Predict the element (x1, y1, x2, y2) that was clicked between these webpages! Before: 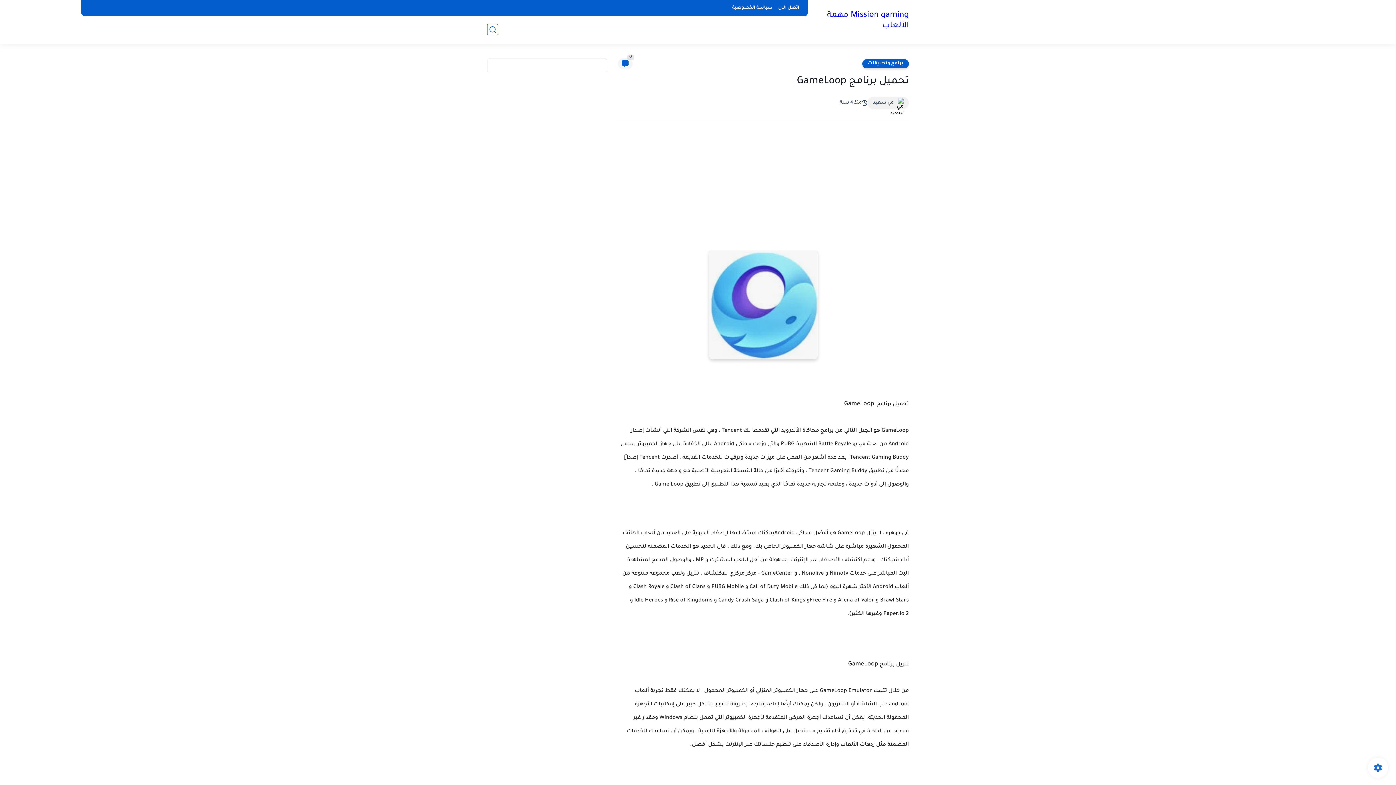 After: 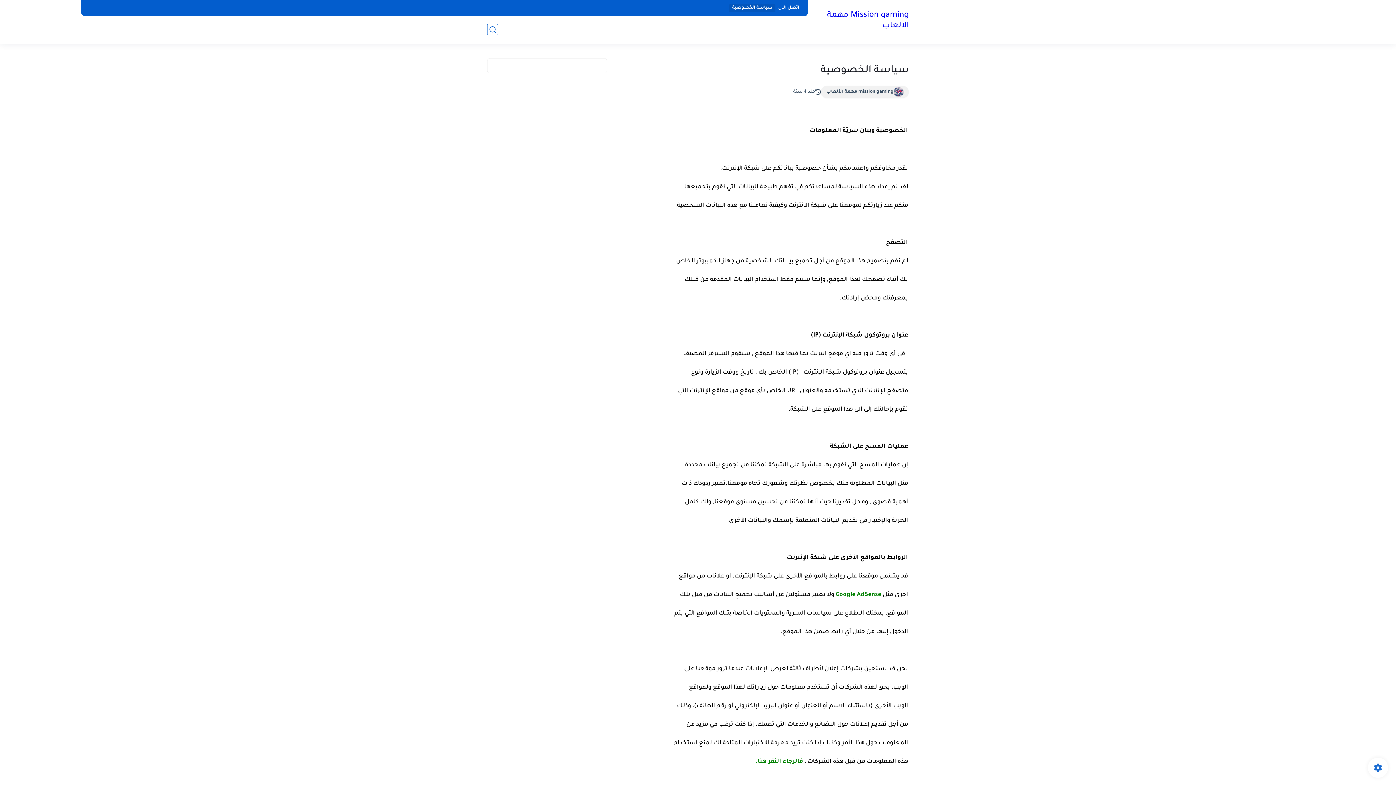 Action: bbox: (729, 4, 775, 12) label: سياسة الخصوصية